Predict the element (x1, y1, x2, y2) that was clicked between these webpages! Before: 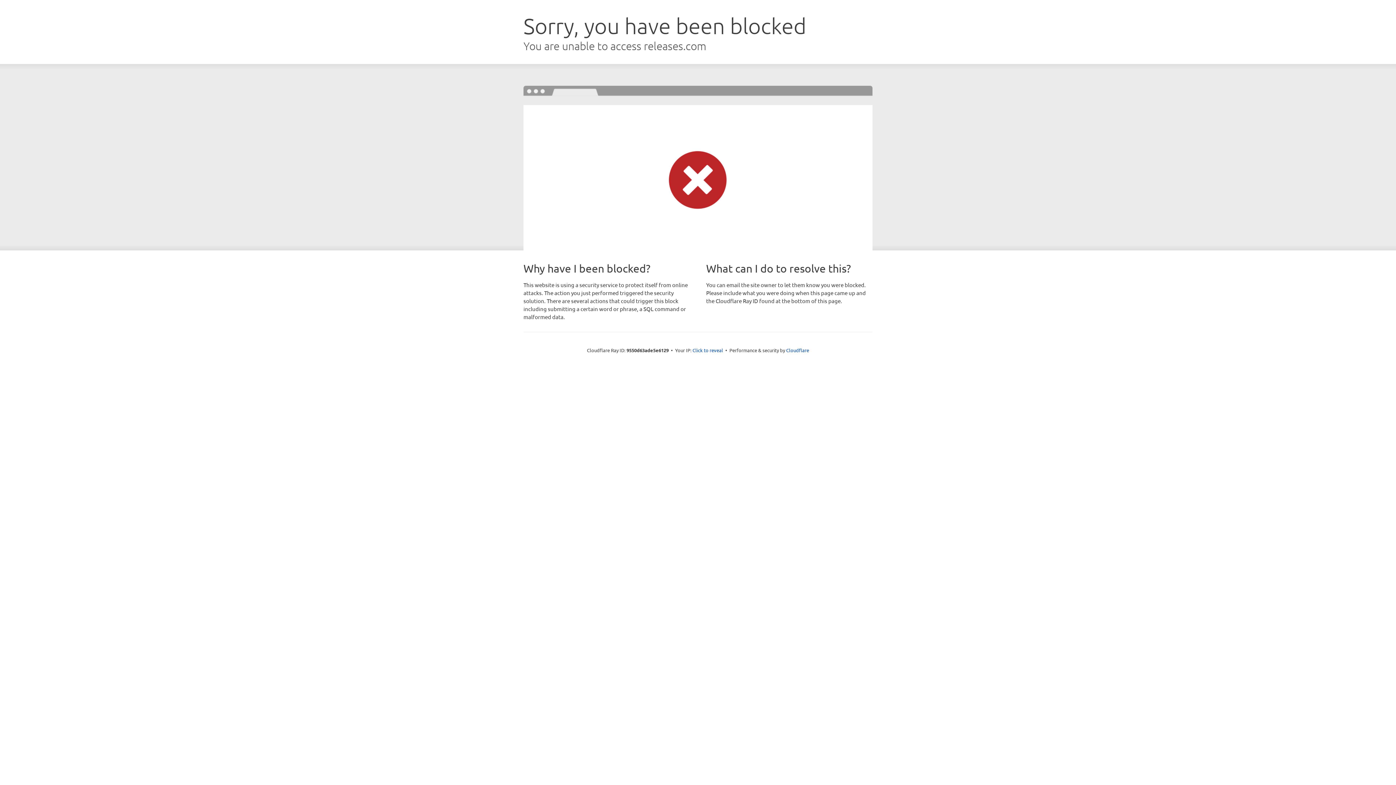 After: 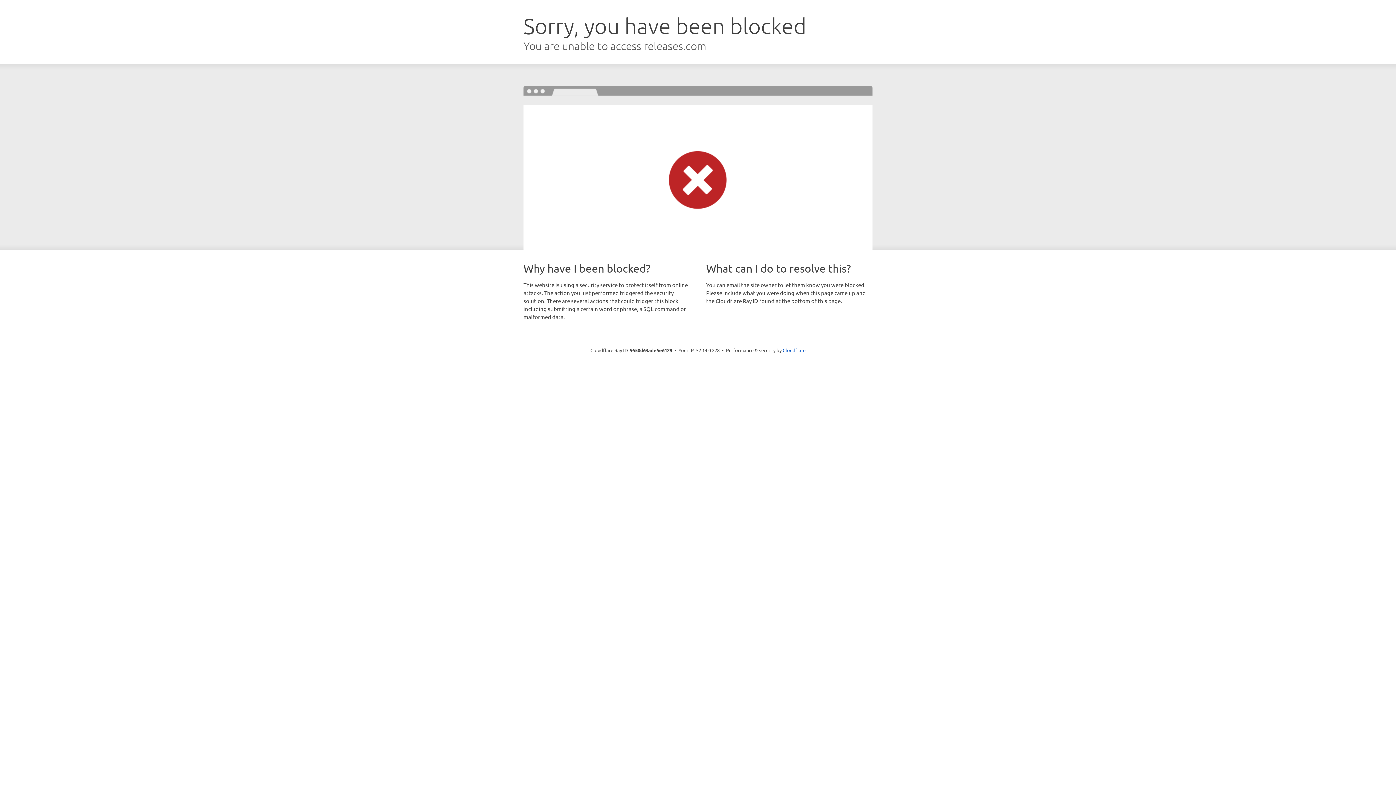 Action: label: Click to reveal bbox: (692, 346, 723, 353)